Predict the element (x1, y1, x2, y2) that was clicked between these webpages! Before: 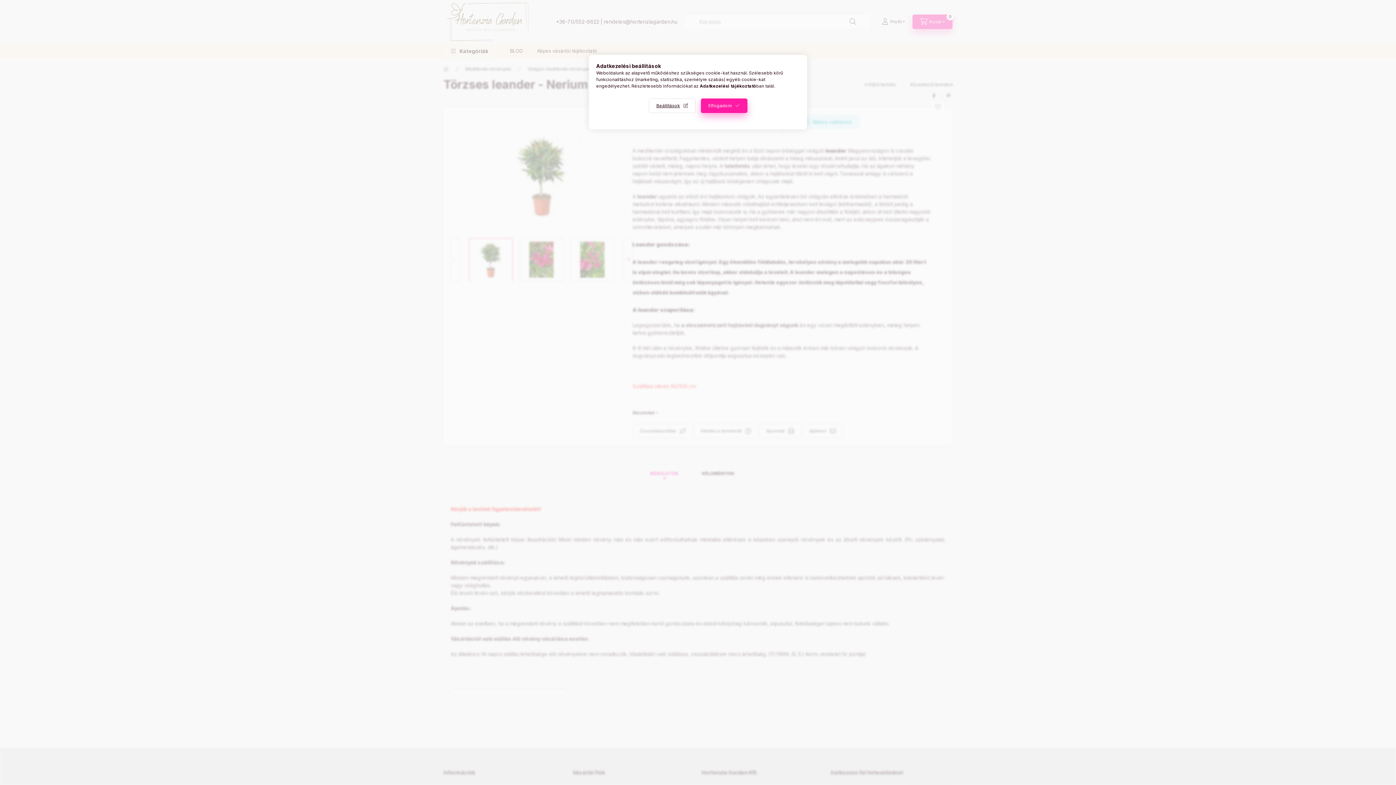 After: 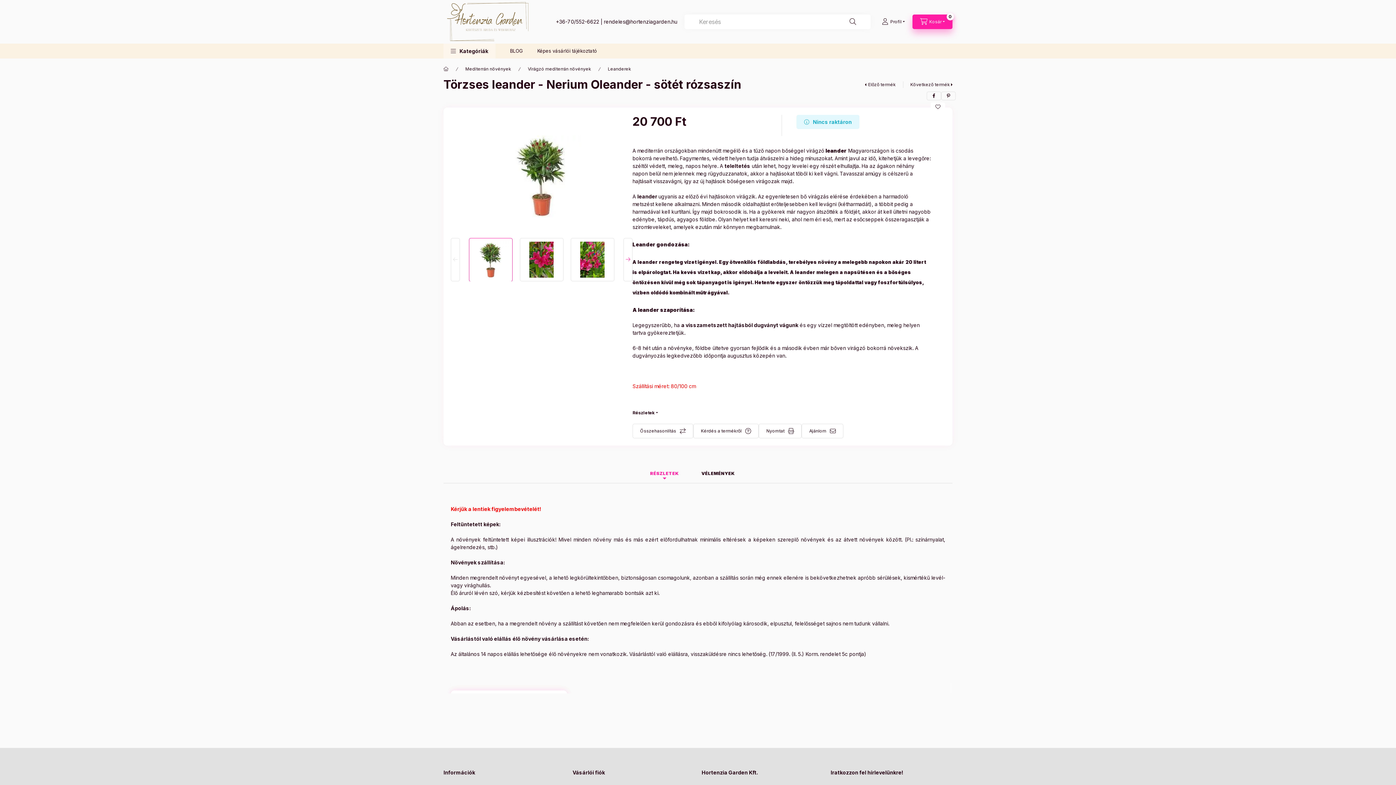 Action: label: Elfogadom bbox: (700, 98, 747, 113)